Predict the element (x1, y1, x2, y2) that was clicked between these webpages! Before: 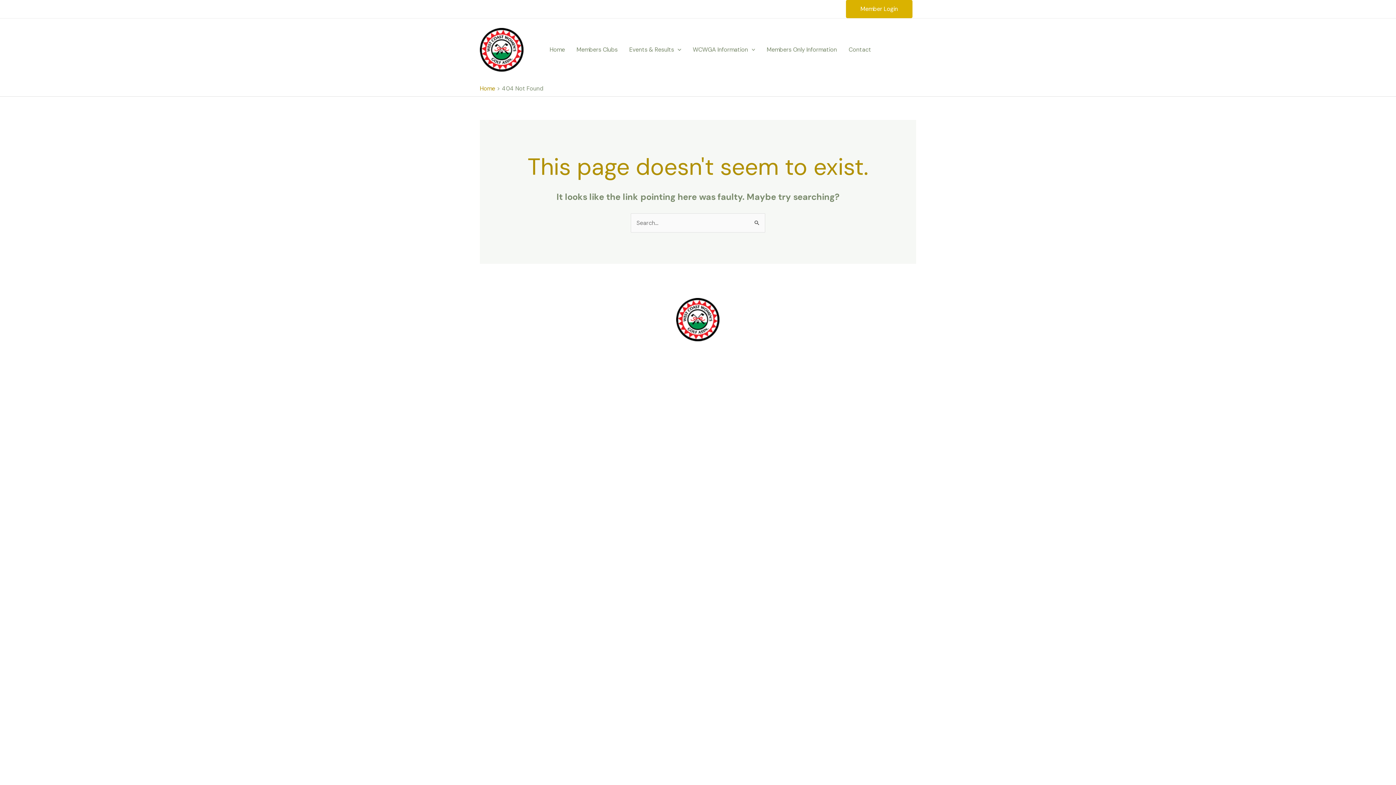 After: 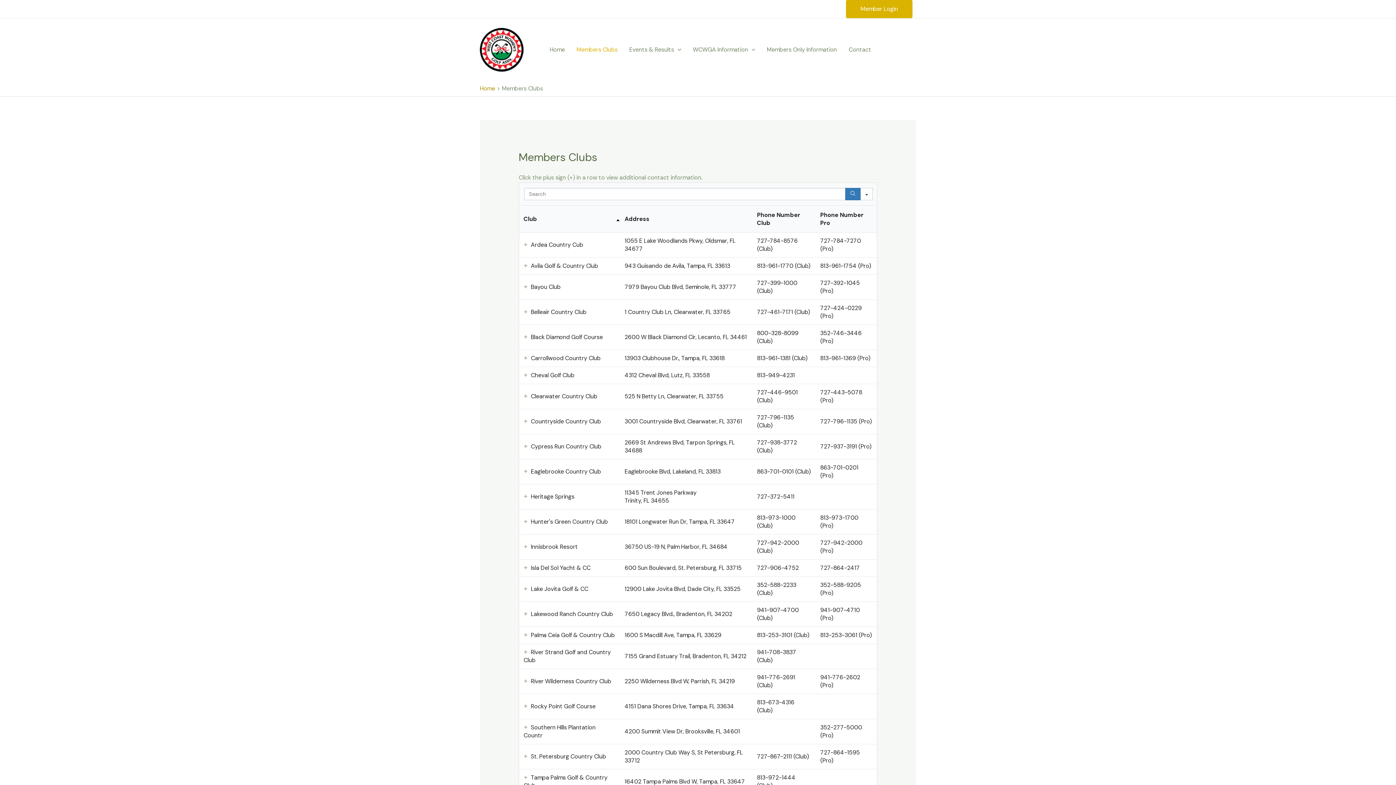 Action: bbox: (570, 37, 623, 62) label: Members Clubs